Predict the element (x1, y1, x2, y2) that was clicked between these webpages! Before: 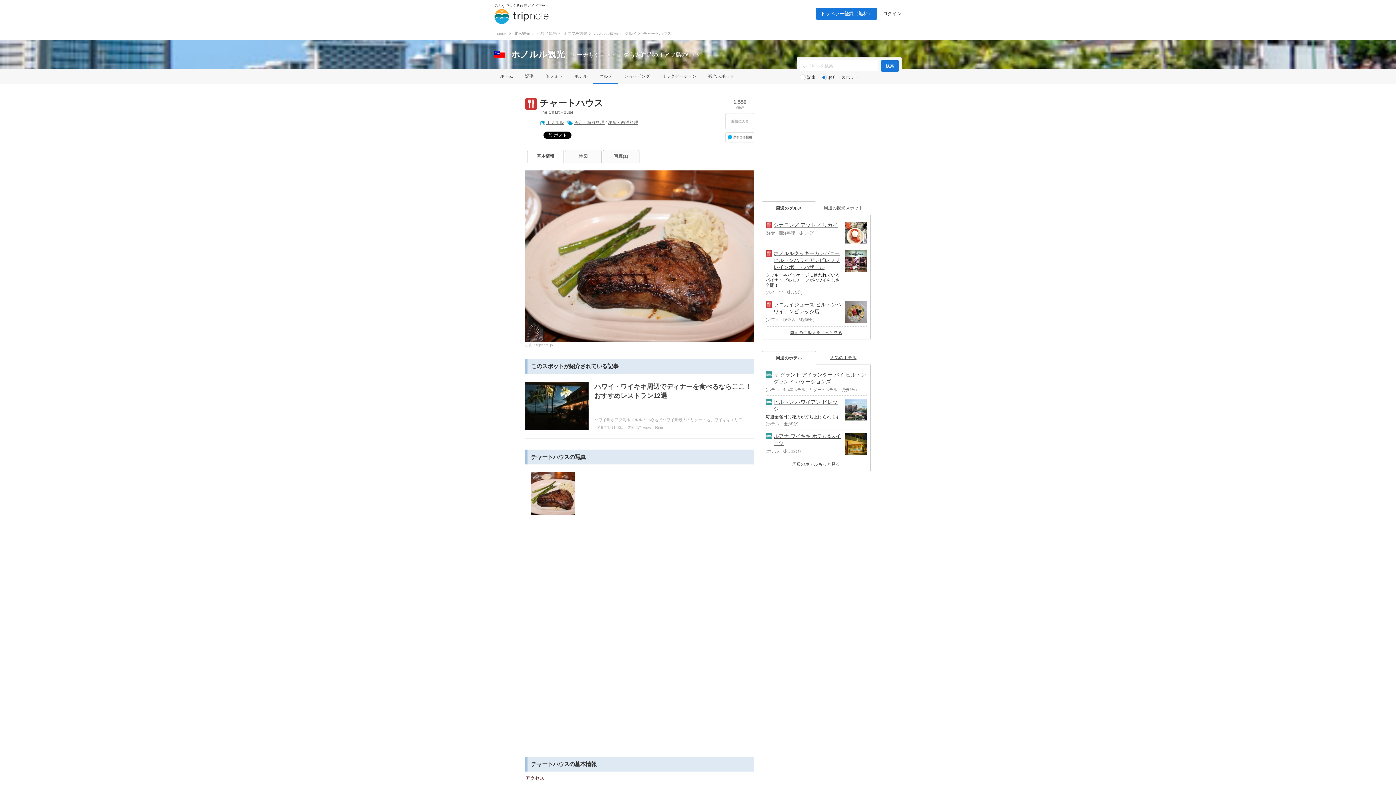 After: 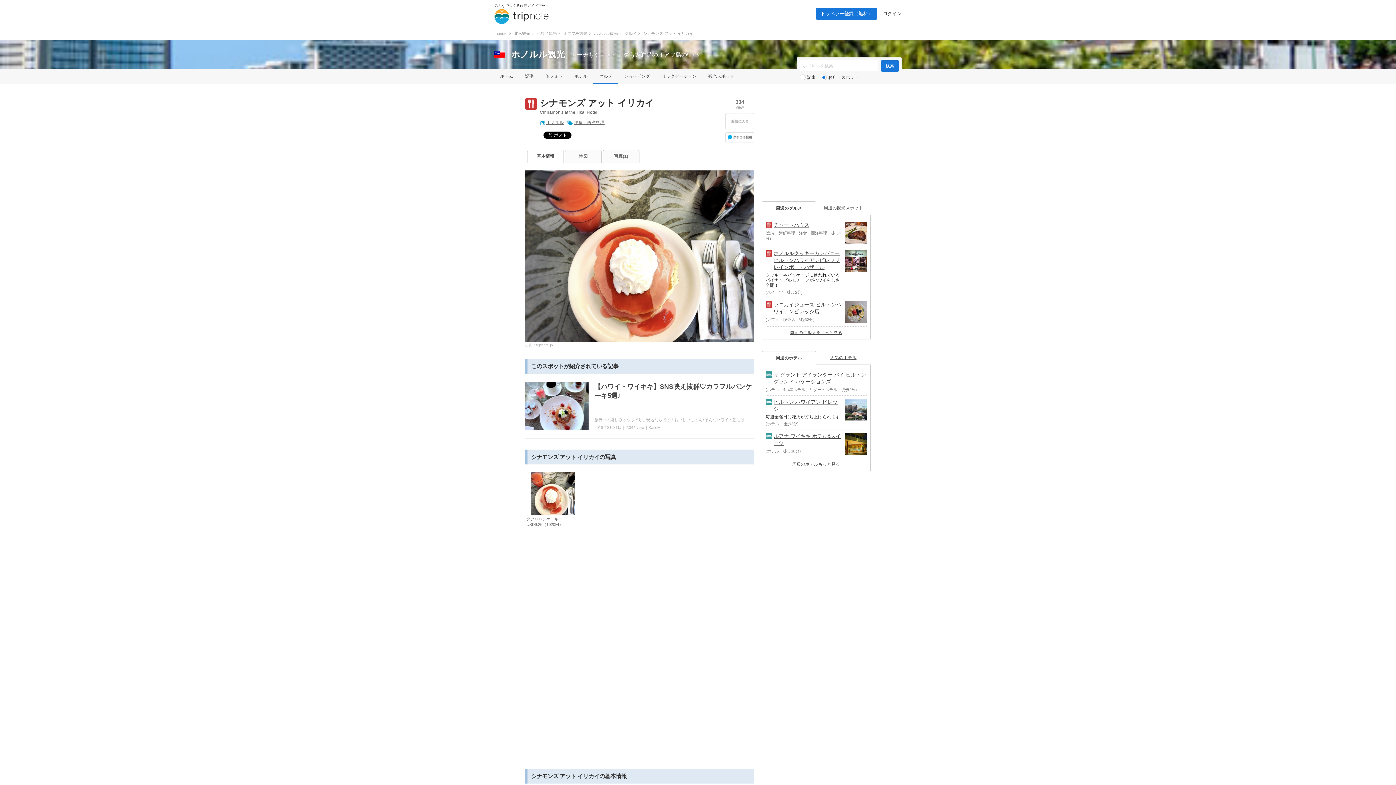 Action: bbox: (773, 222, 837, 228) label: シナモンズ アット イリカイ